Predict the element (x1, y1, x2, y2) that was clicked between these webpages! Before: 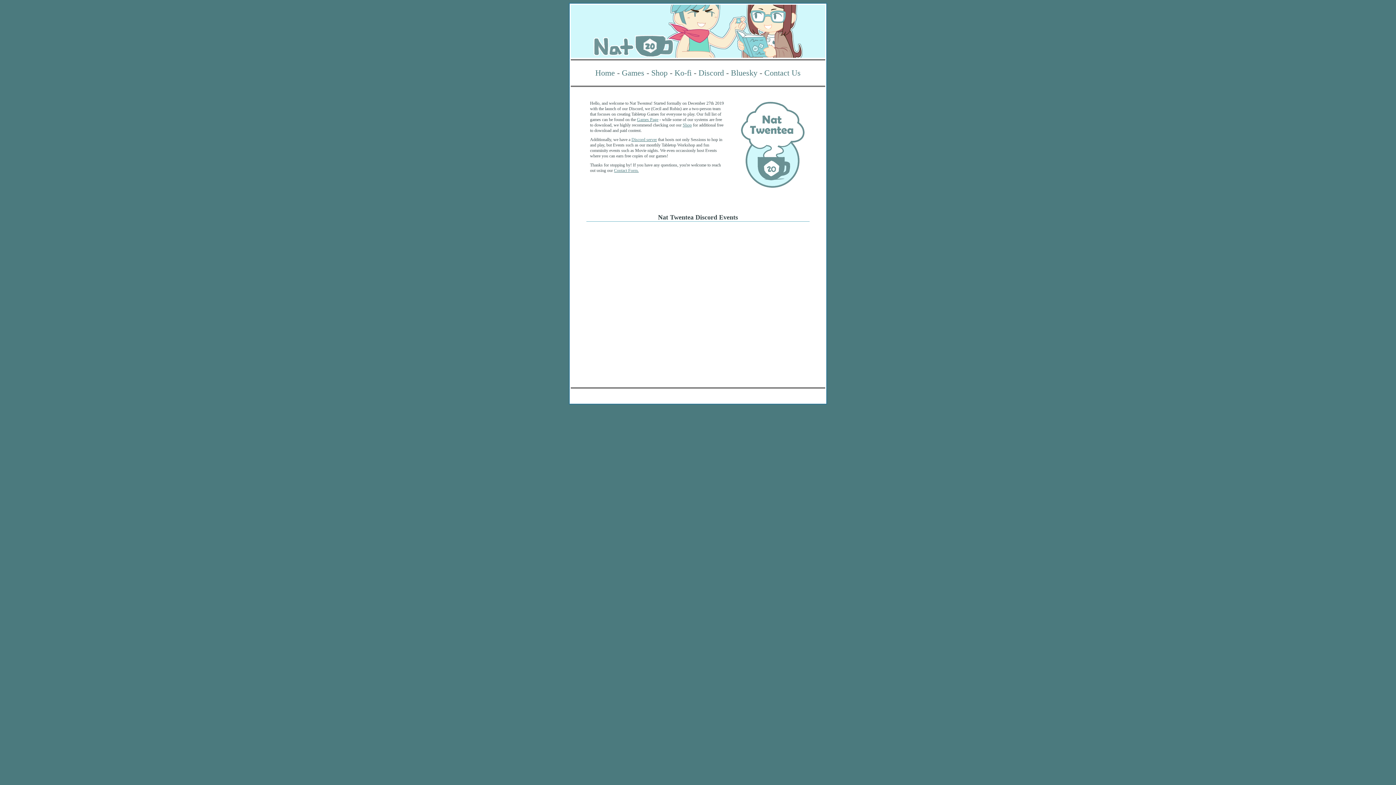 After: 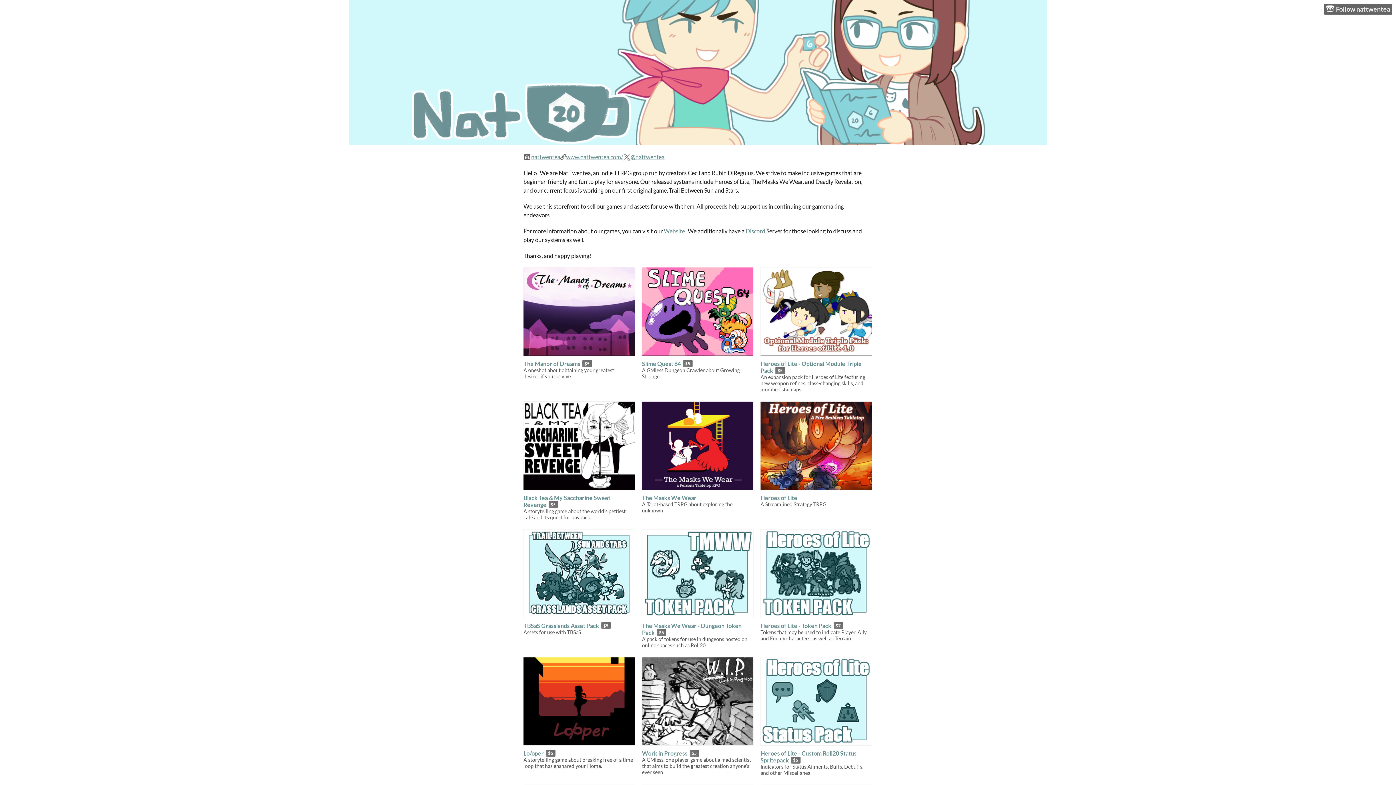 Action: label: Shop bbox: (682, 122, 692, 127)